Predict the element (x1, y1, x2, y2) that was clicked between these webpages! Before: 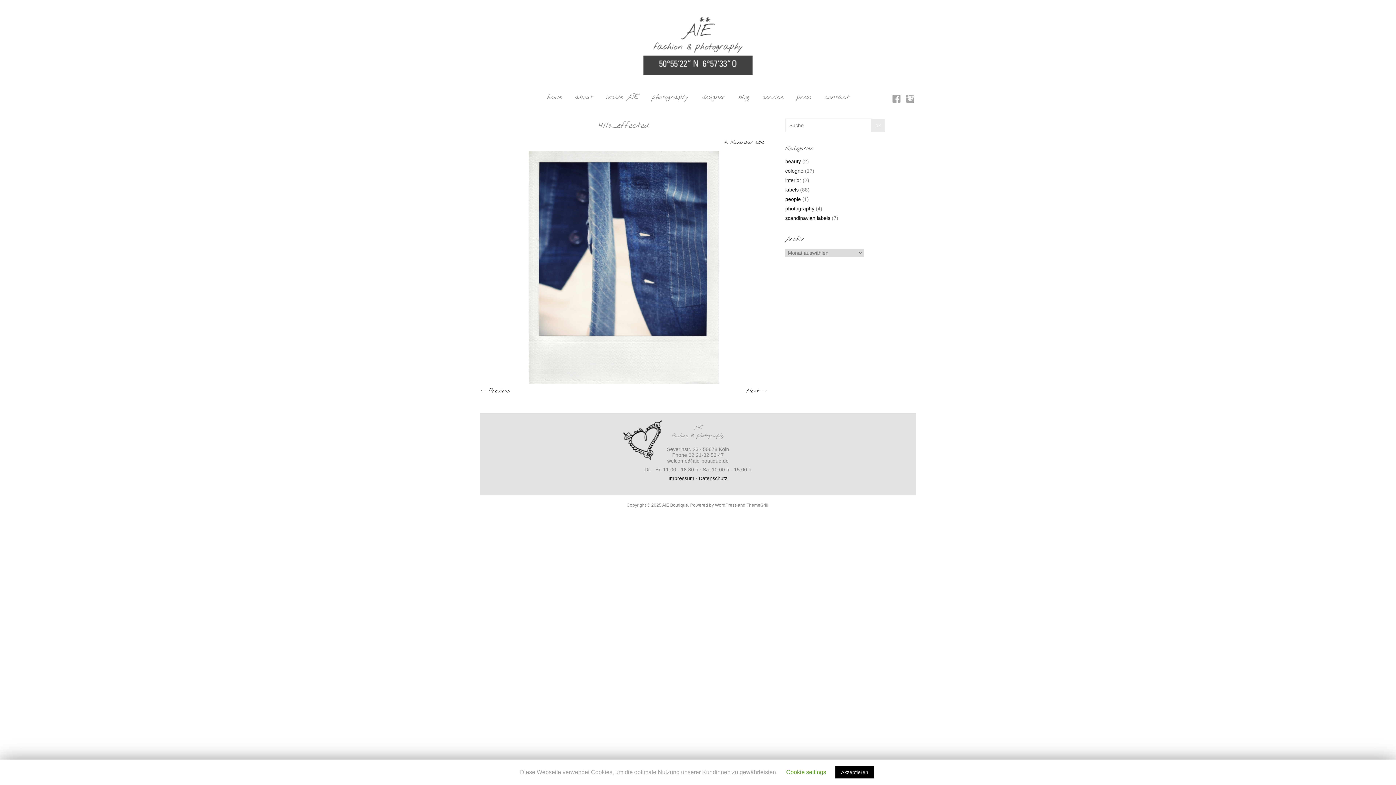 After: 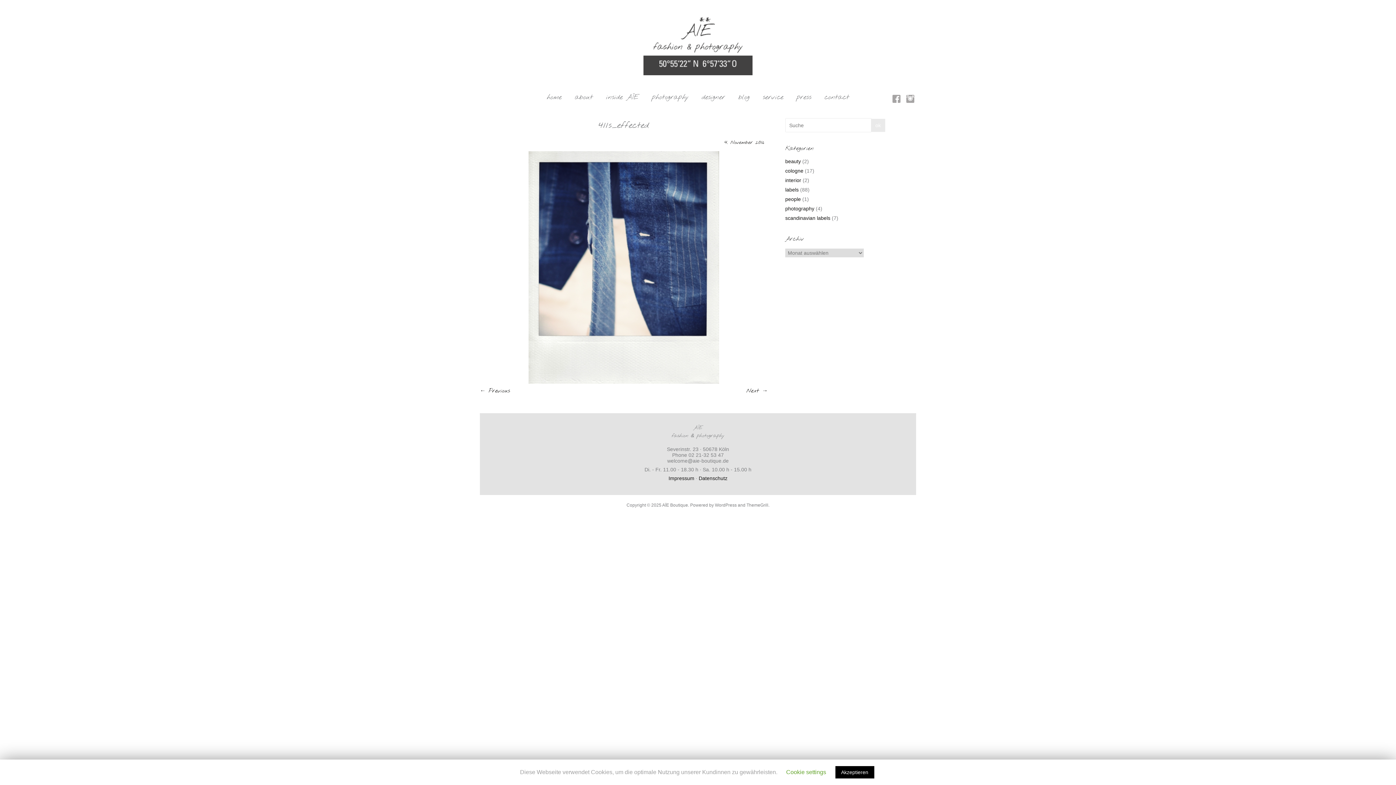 Action: label: 4. November 2016 bbox: (722, 139, 766, 146)